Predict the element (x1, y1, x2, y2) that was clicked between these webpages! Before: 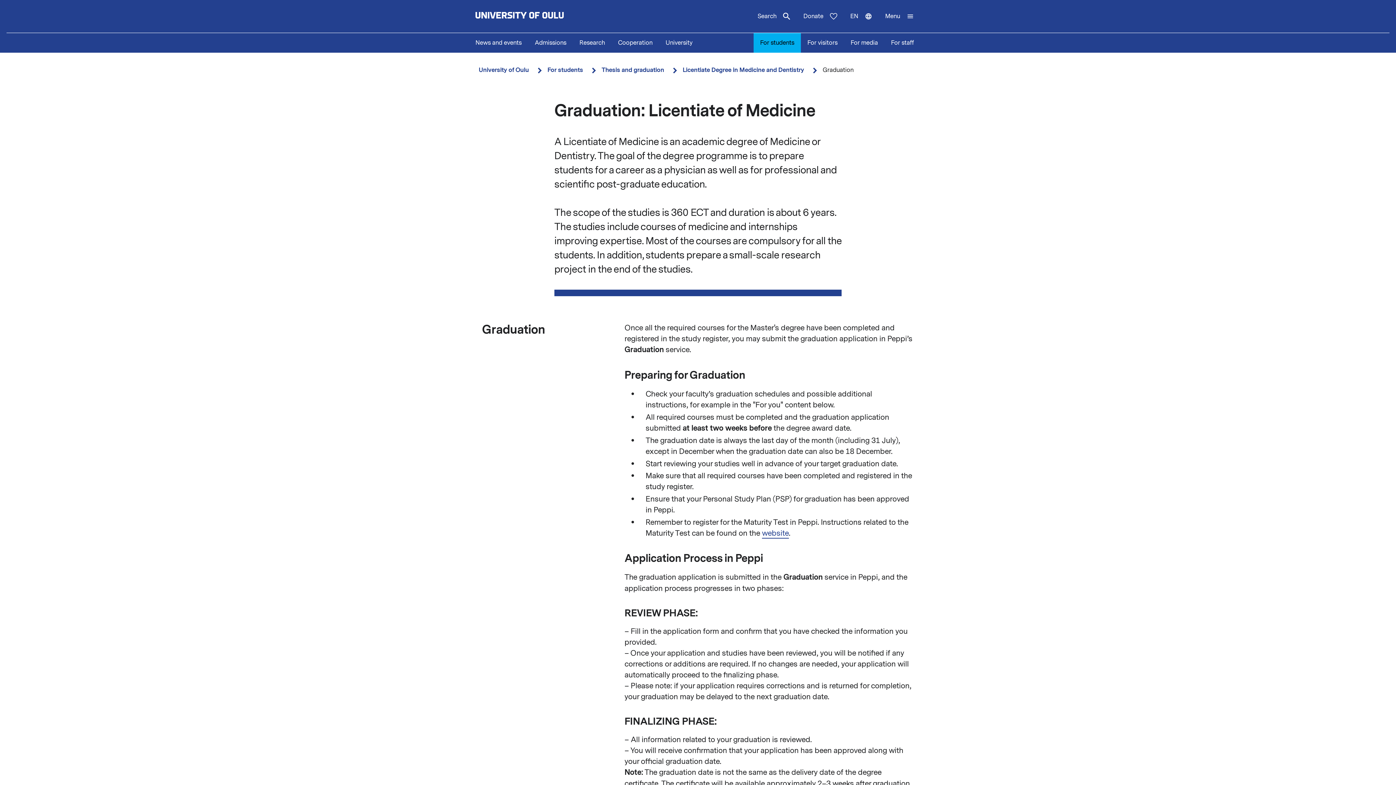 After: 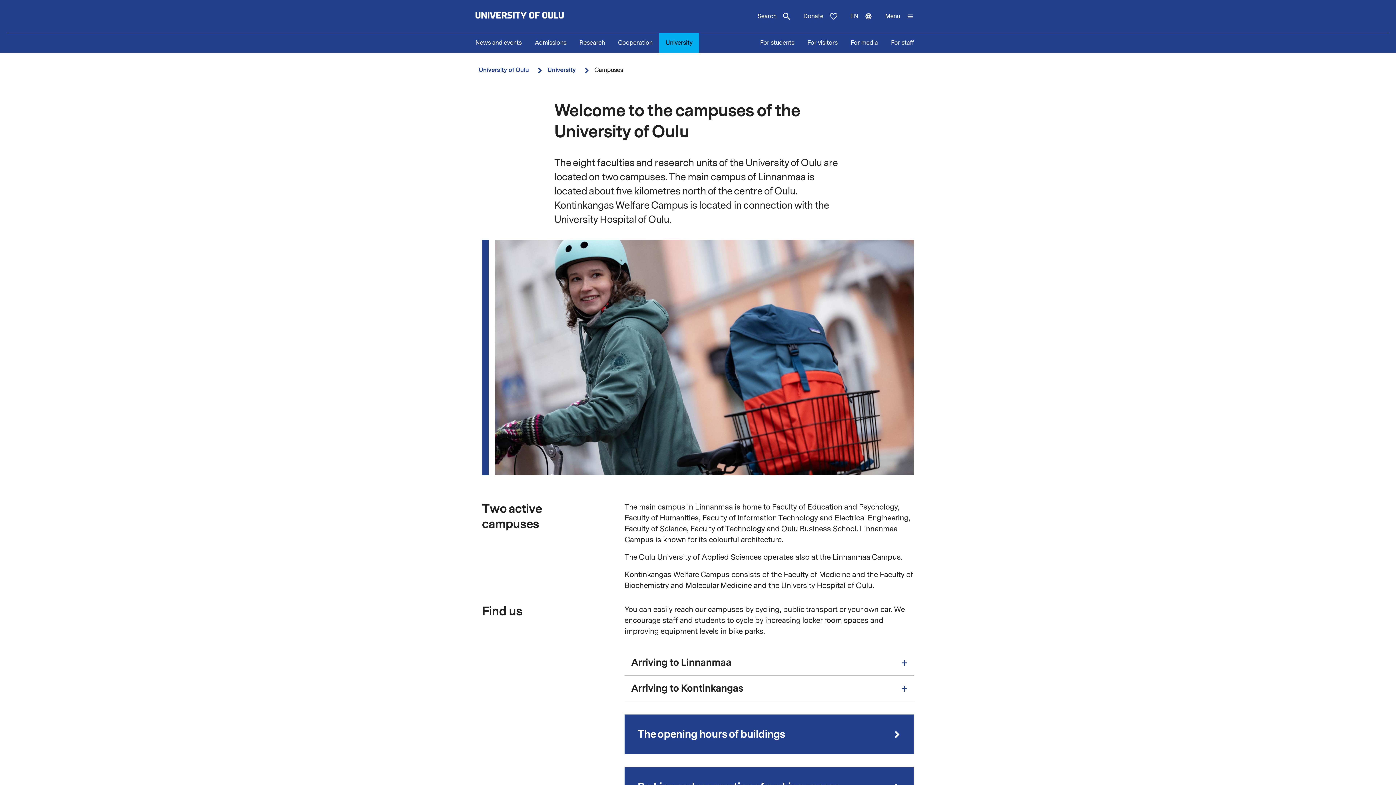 Action: bbox: (801, 33, 844, 52) label: For visitors